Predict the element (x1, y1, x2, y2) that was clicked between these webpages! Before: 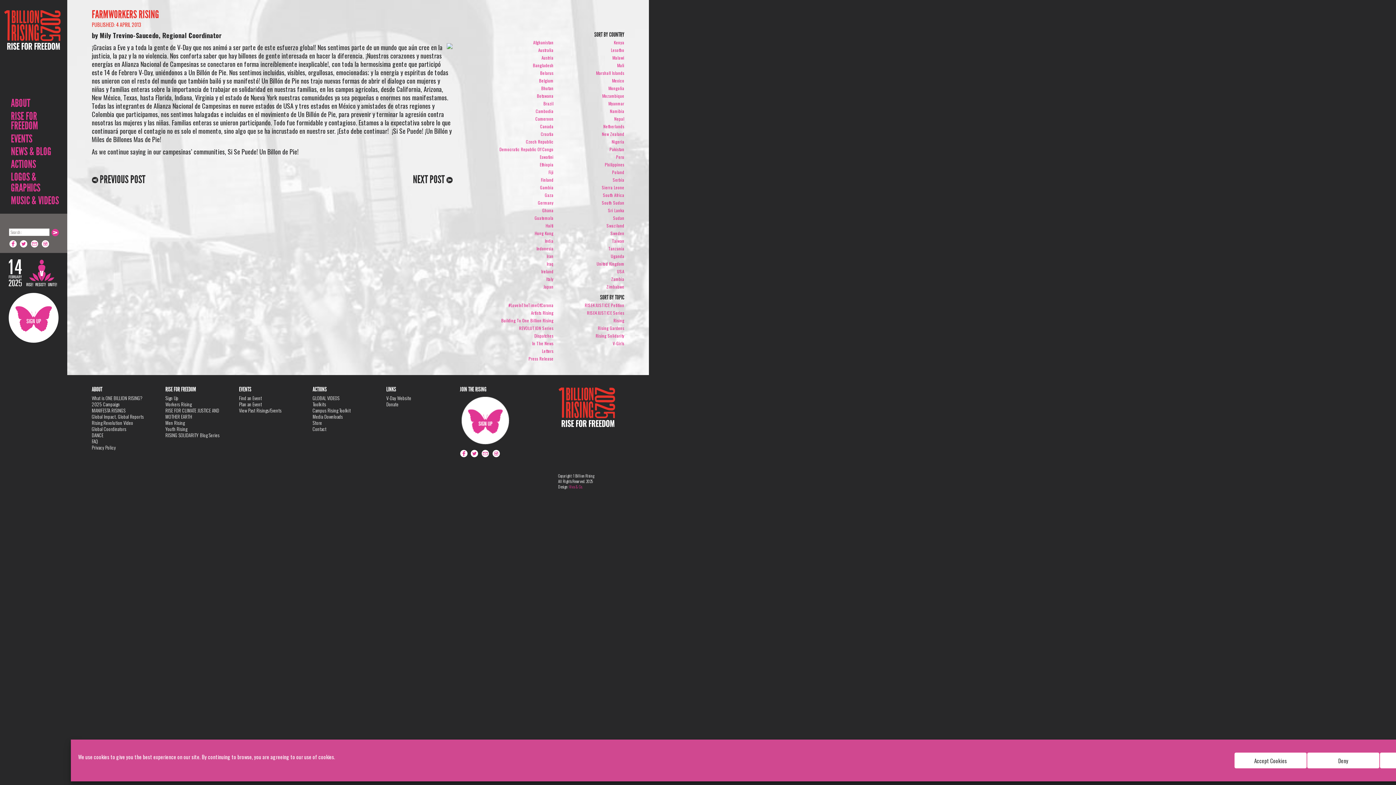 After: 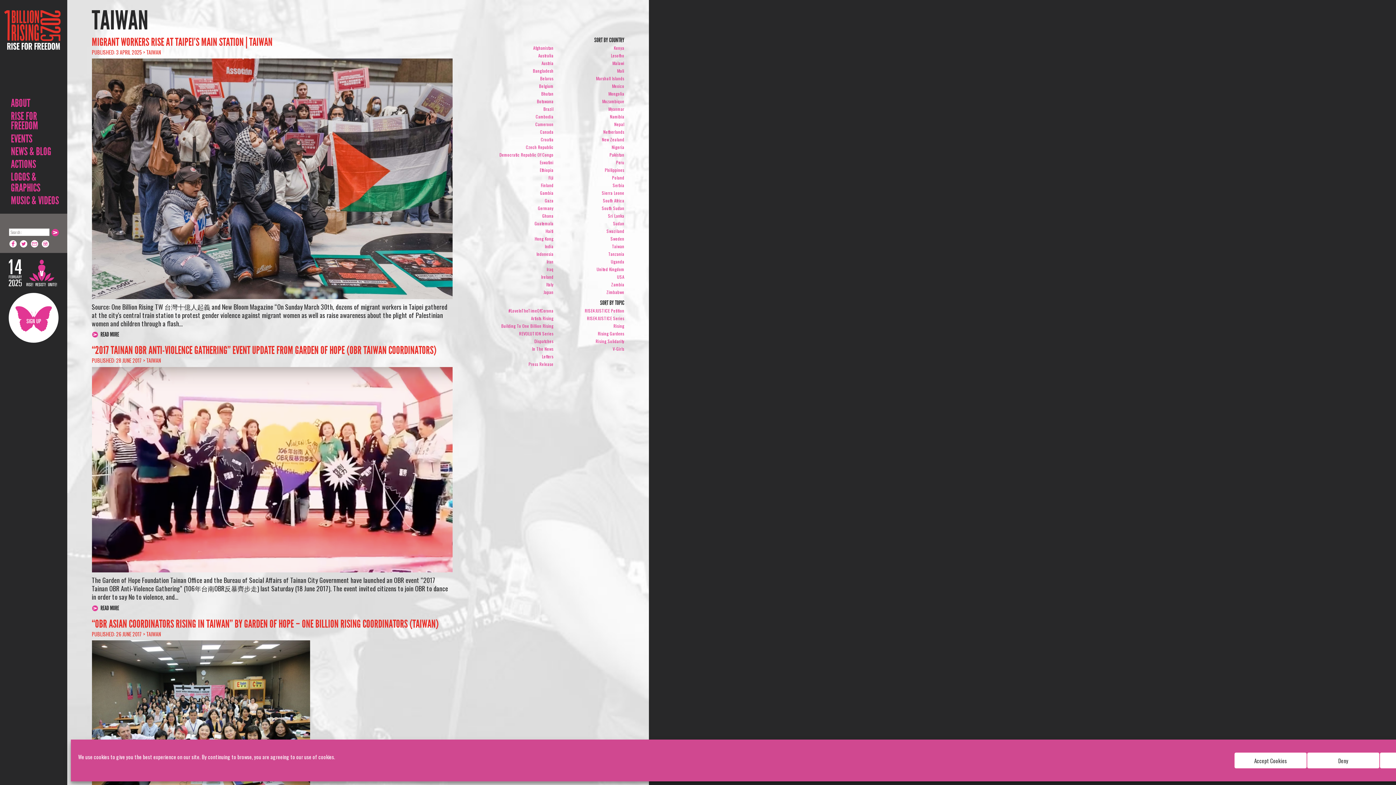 Action: label: Taiwan bbox: (612, 237, 624, 243)